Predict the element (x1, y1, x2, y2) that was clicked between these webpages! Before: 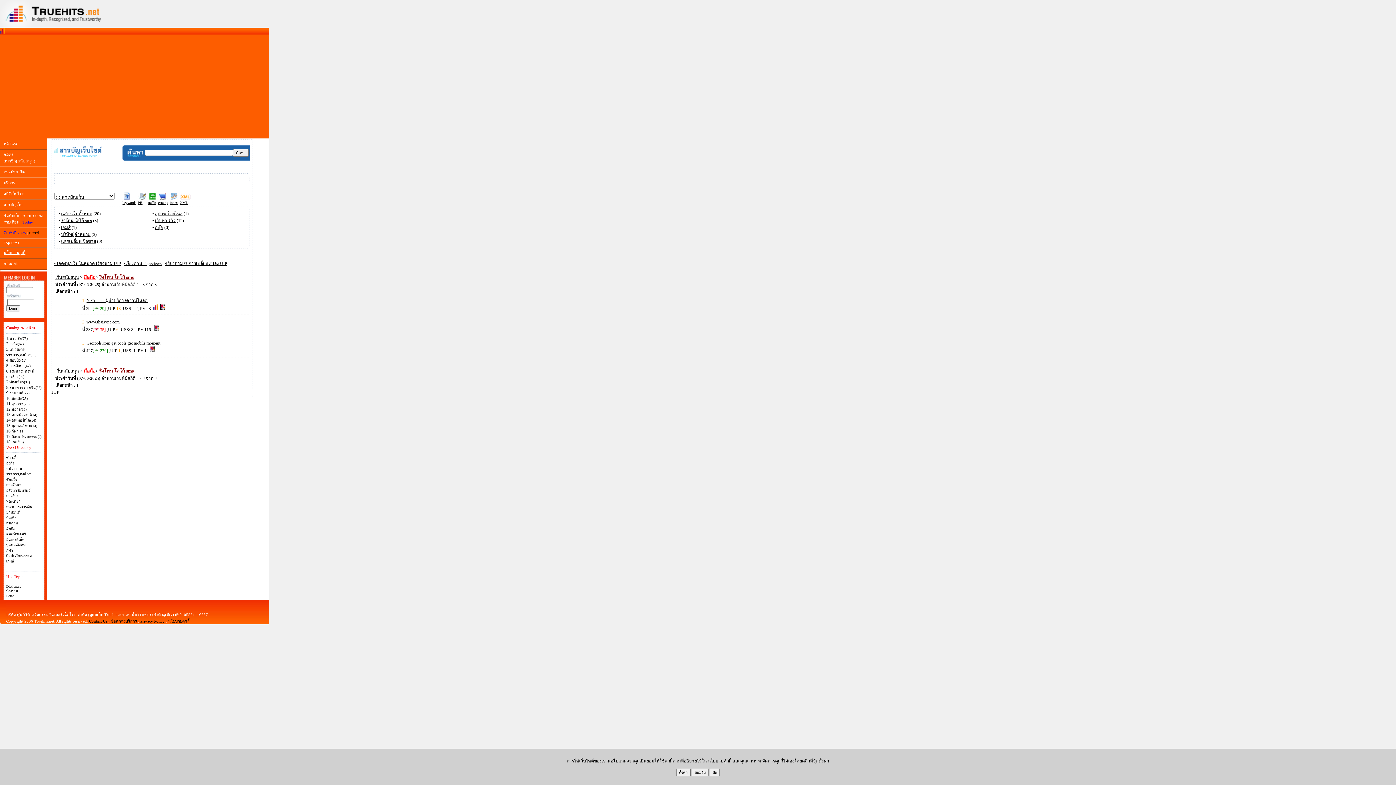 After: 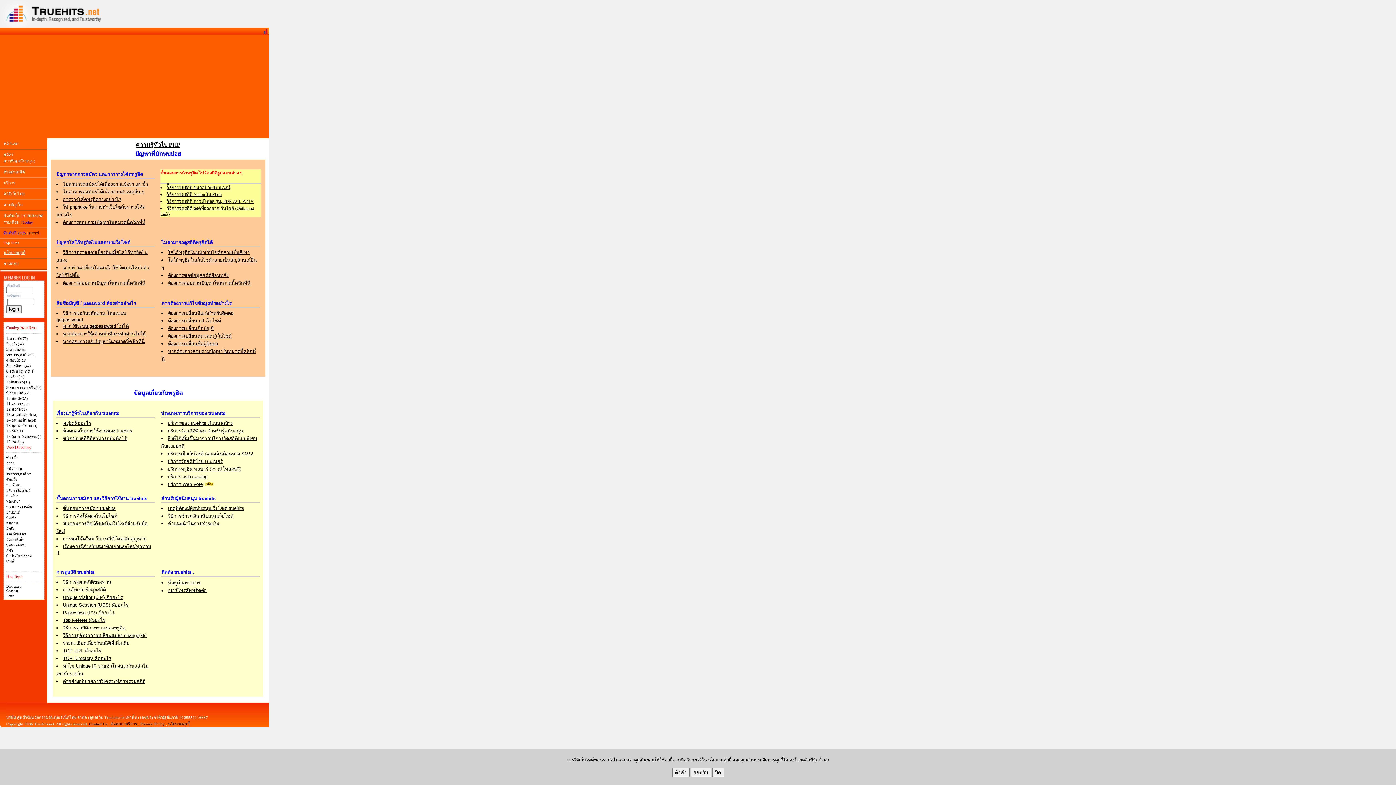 Action: label: ถามตอบ bbox: (3, 261, 18, 265)